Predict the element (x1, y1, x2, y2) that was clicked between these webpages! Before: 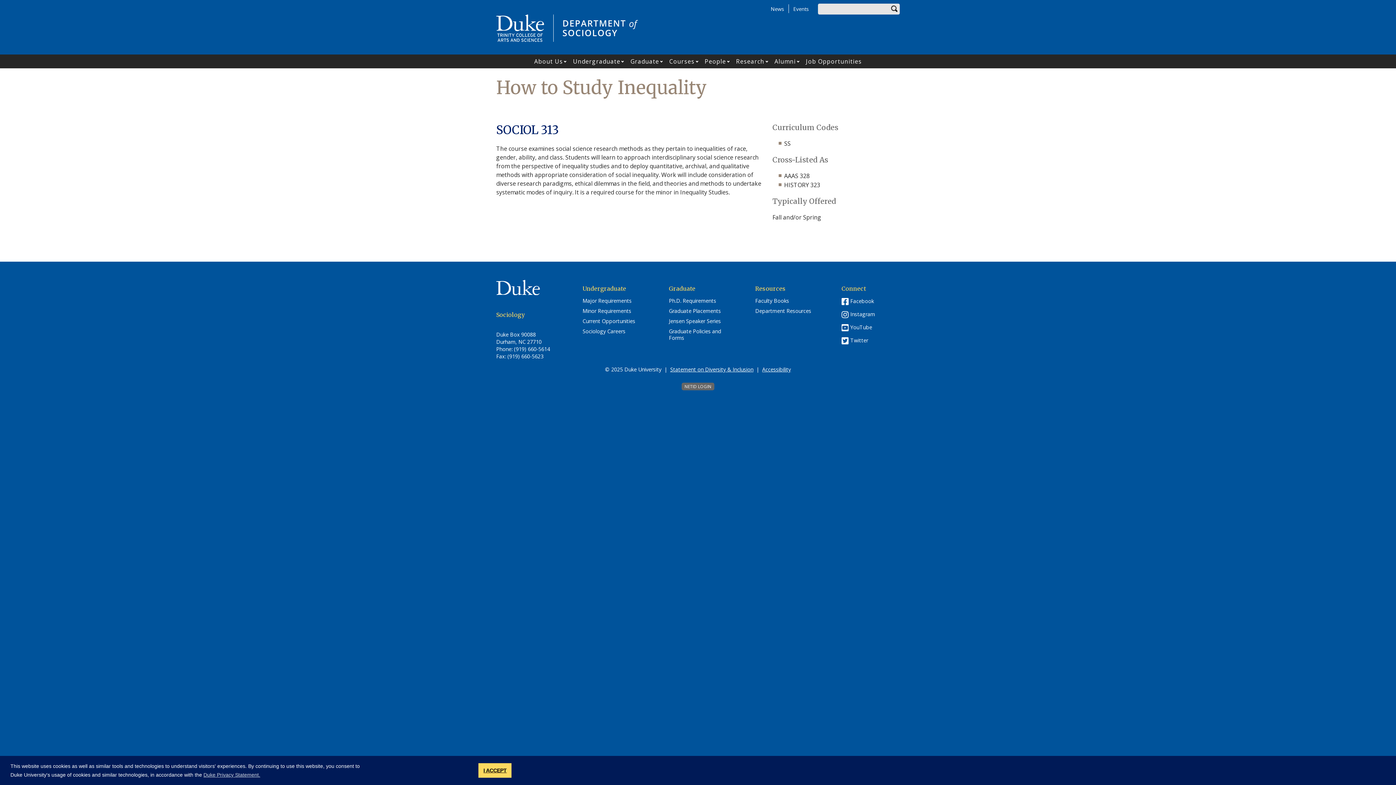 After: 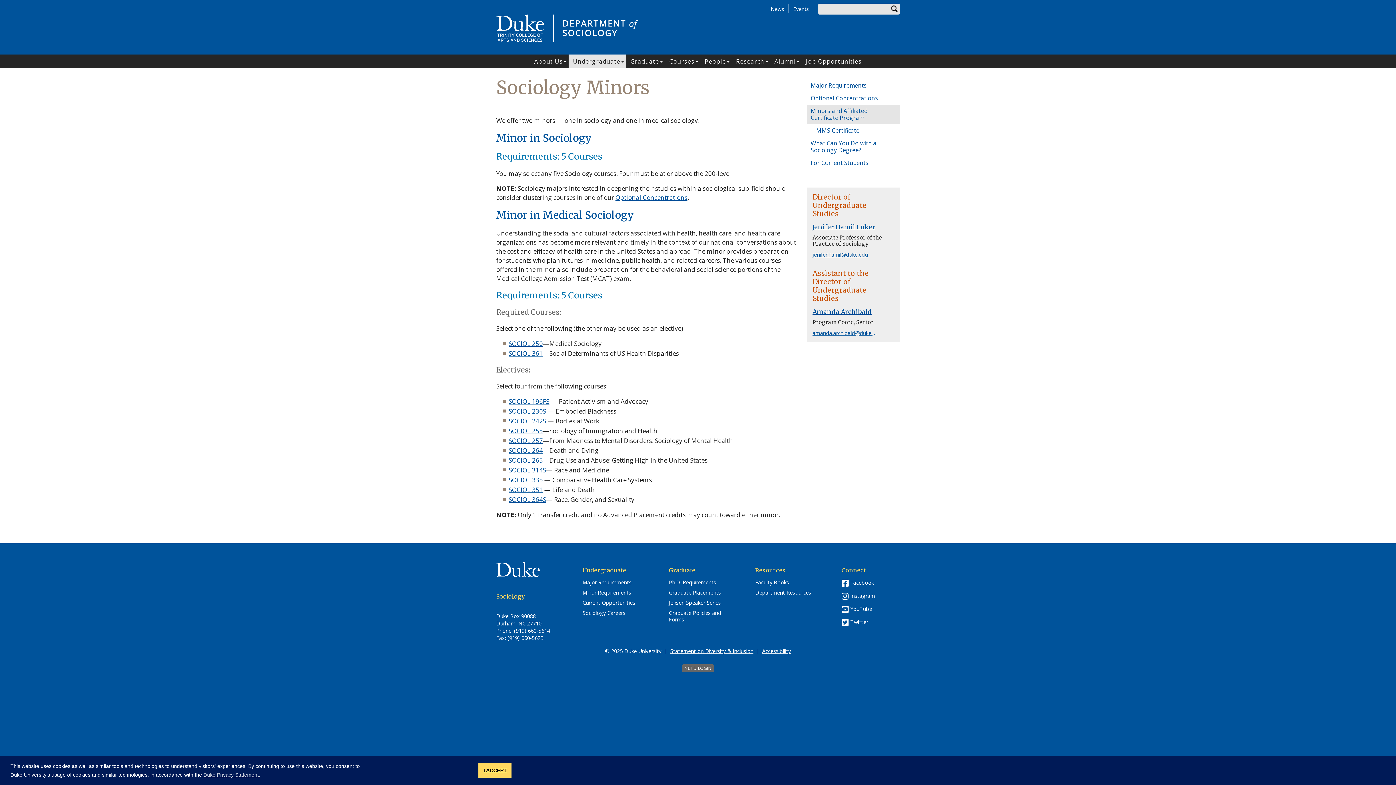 Action: label: Minor Requirements bbox: (582, 308, 631, 314)